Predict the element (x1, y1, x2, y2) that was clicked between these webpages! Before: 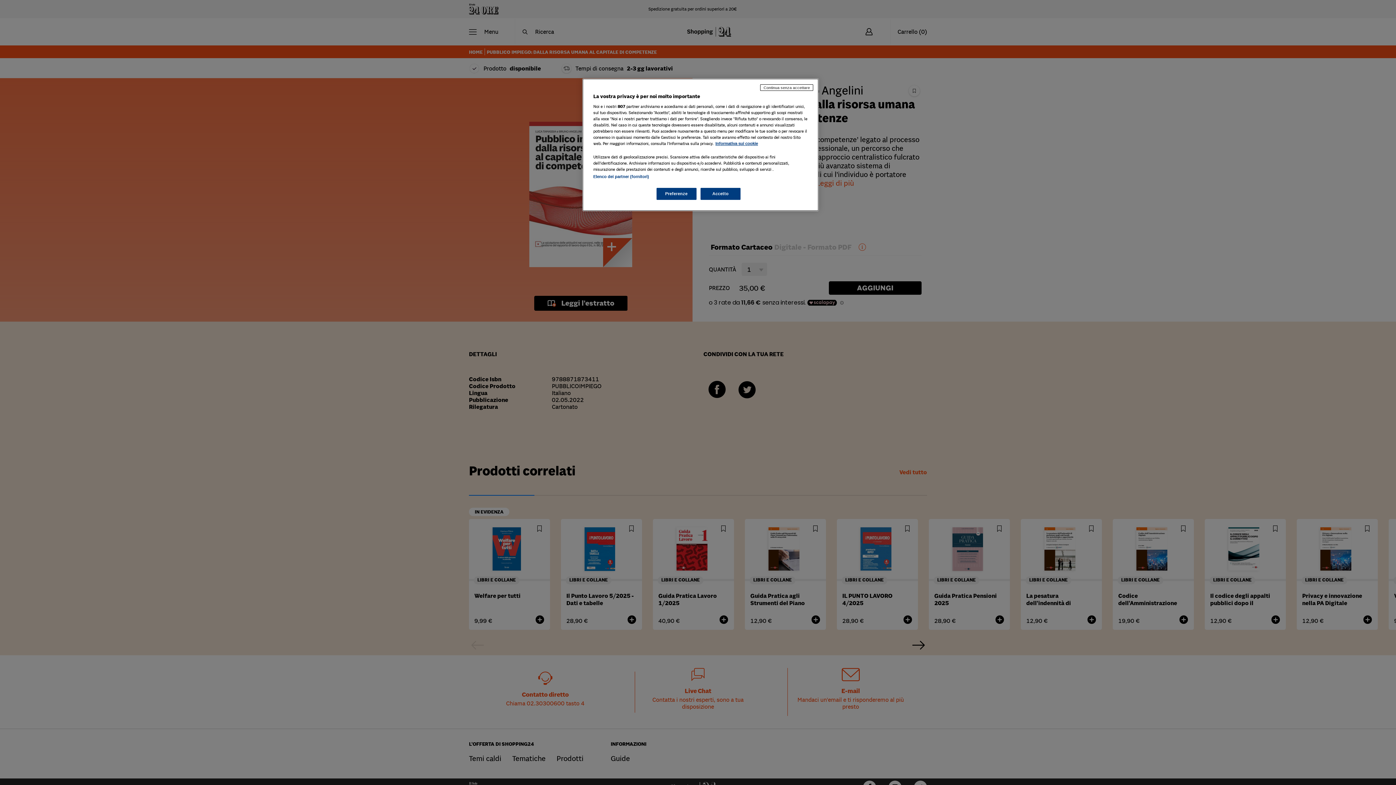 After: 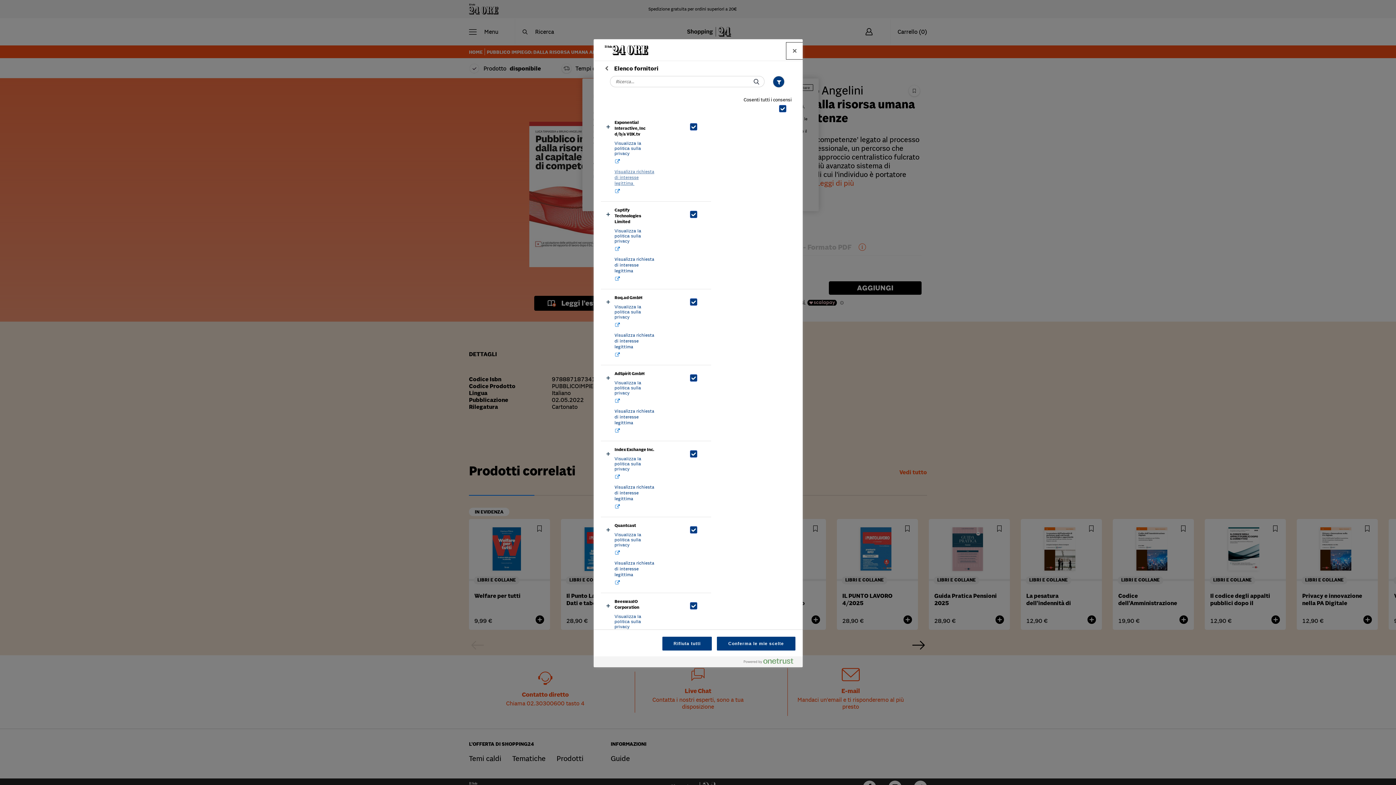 Action: bbox: (593, 174, 649, 178) label: Elenco dei partner (fornitori)